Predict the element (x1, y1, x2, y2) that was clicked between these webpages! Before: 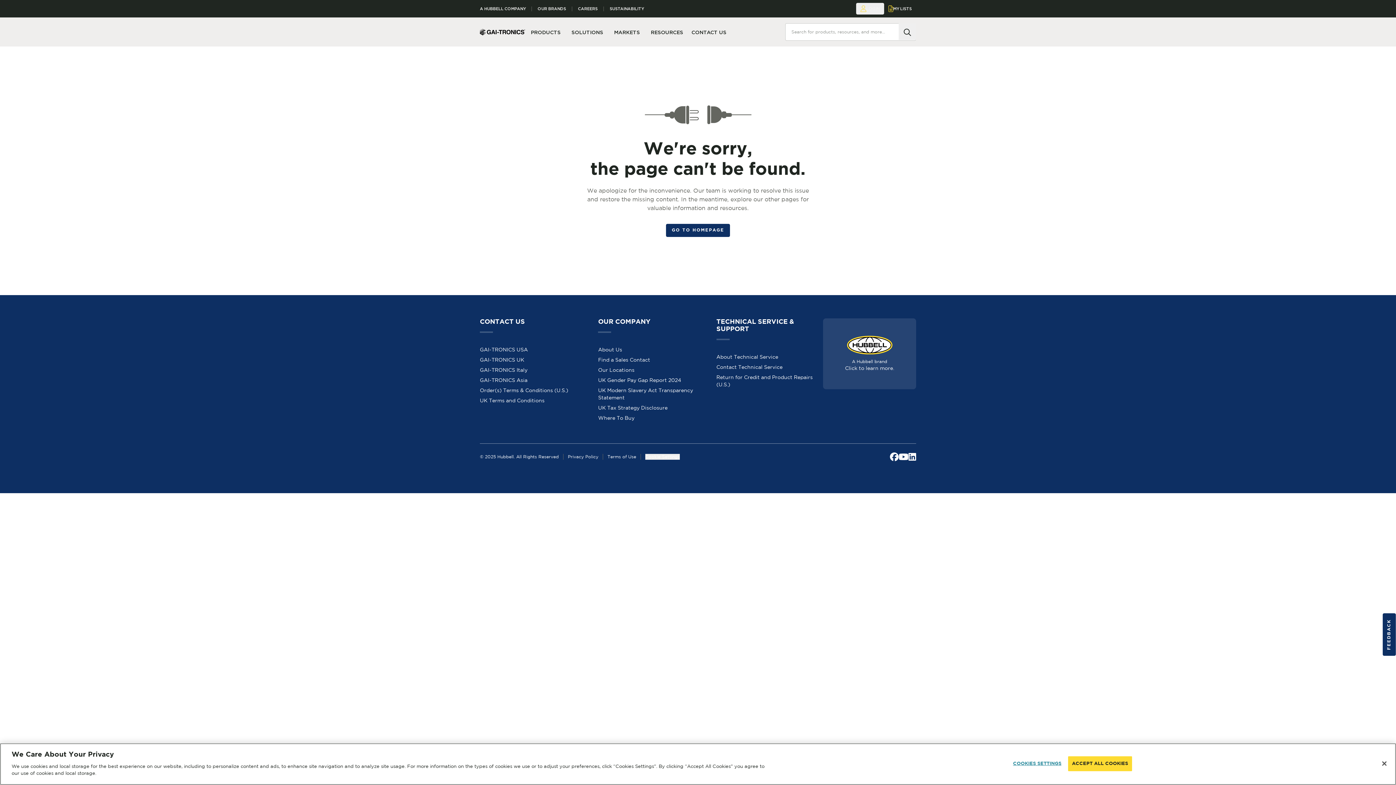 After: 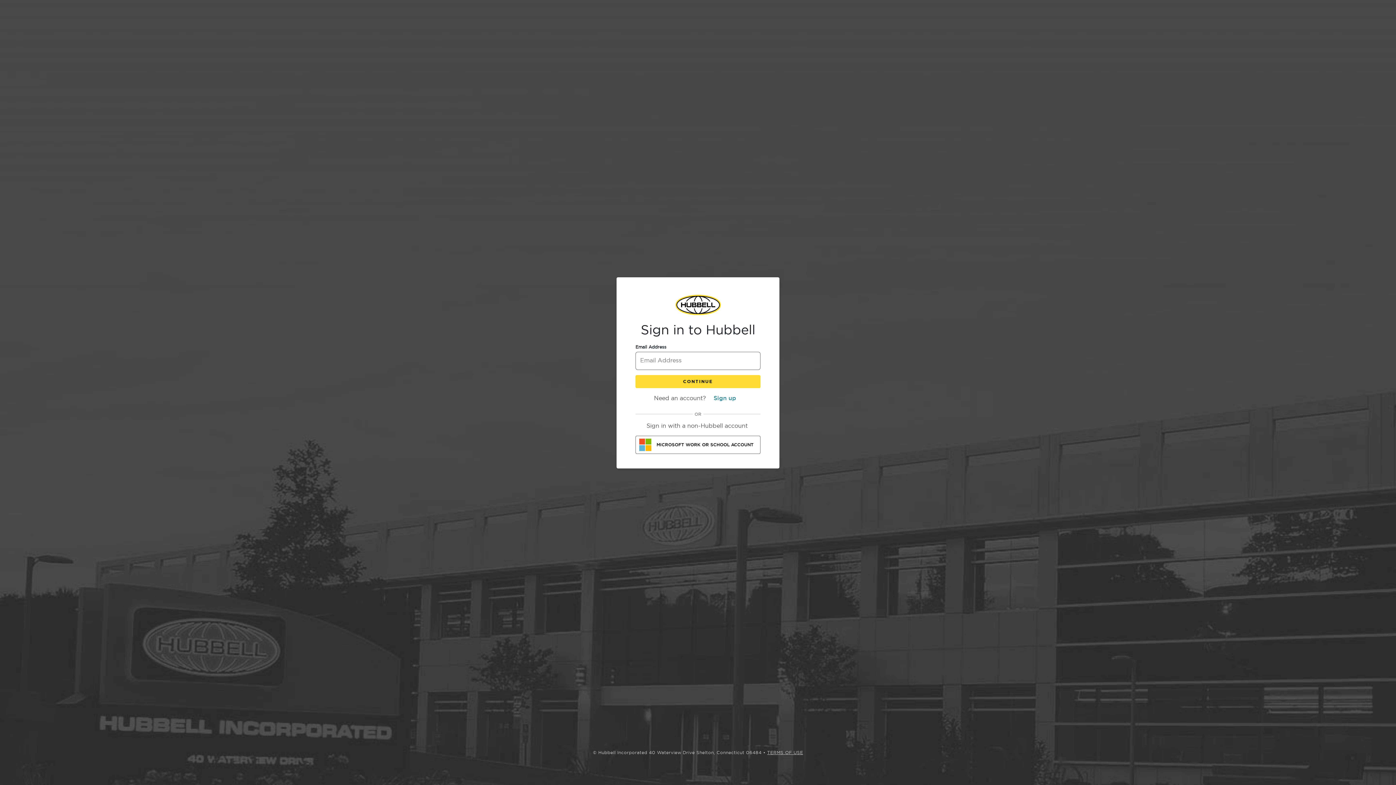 Action: bbox: (866, 2, 889, 14) label: LOGIN